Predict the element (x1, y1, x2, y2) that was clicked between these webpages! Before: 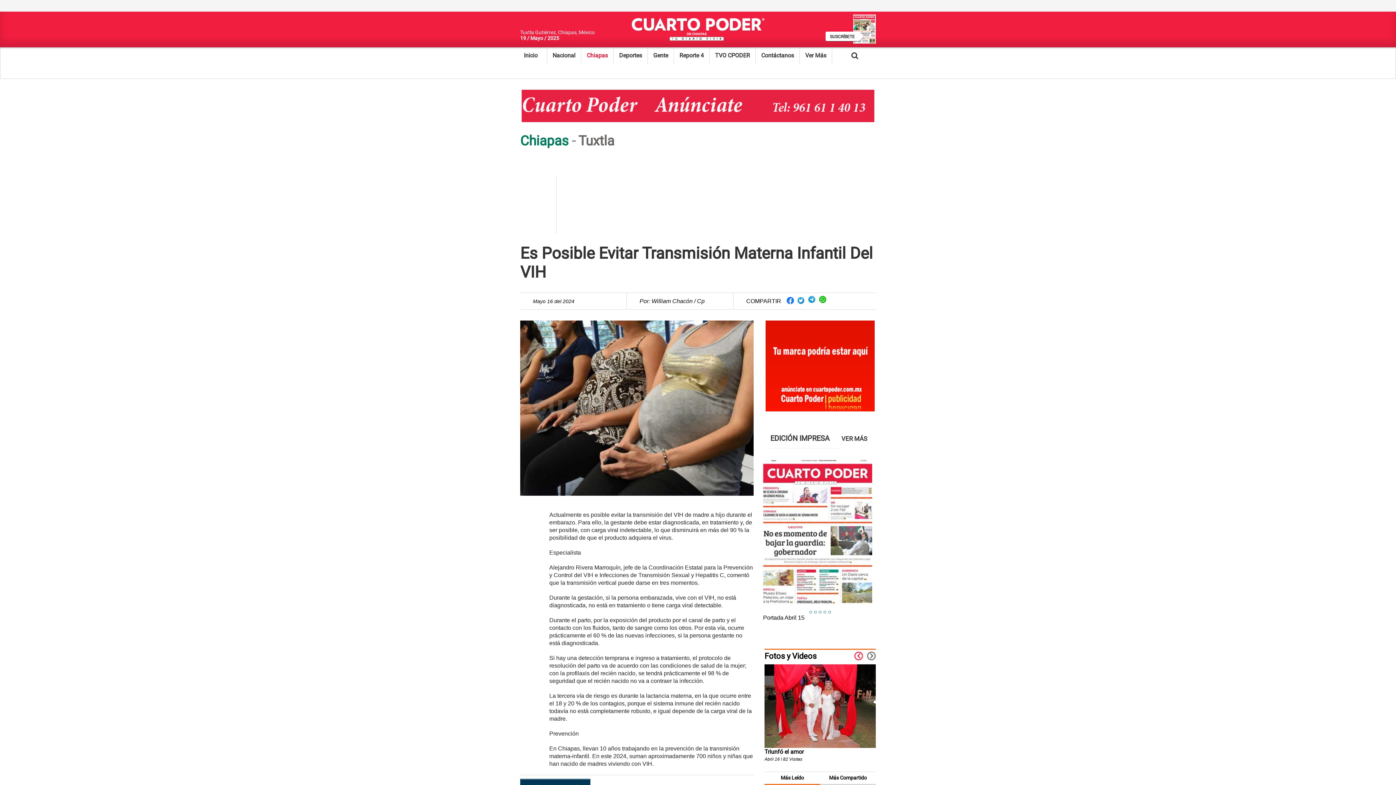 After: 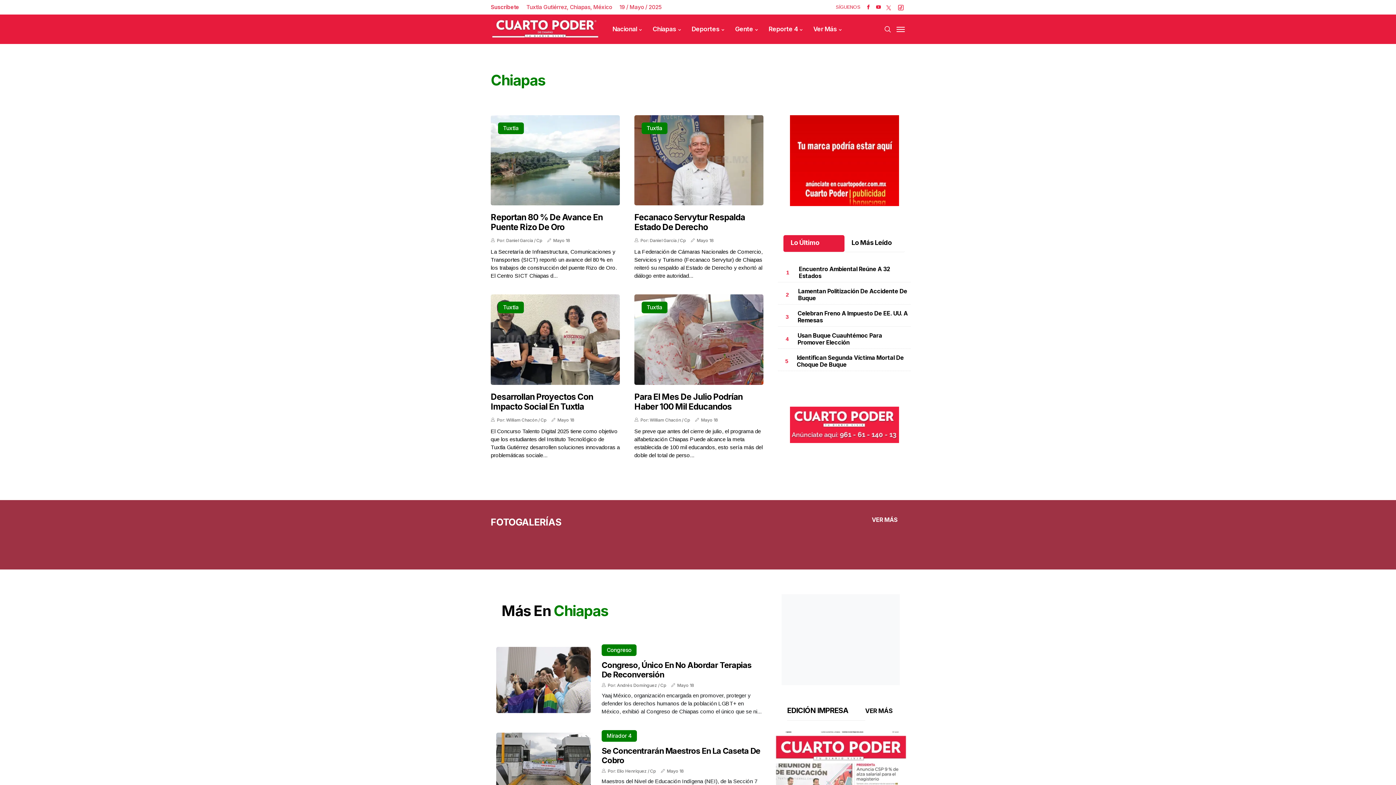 Action: bbox: (581, 47, 613, 64) label: Chiapas